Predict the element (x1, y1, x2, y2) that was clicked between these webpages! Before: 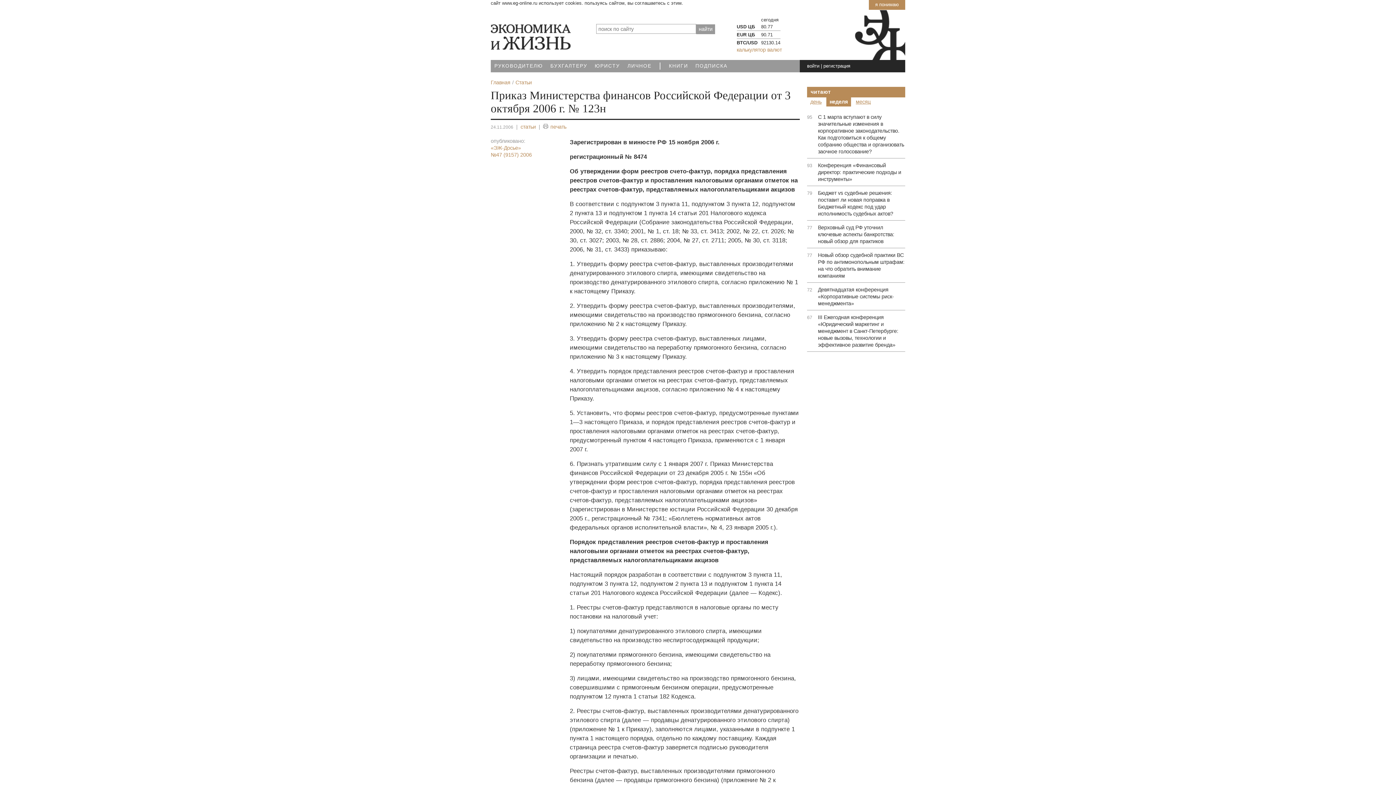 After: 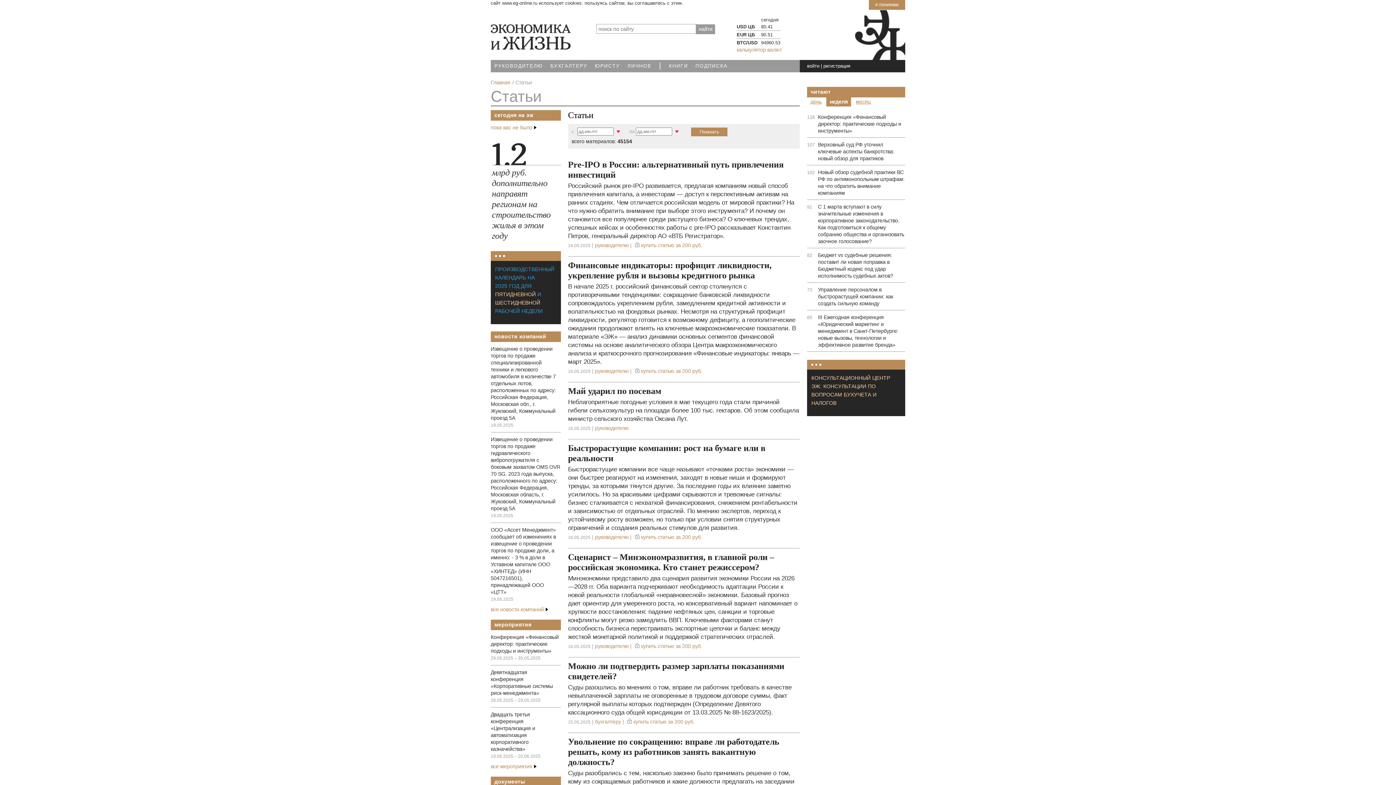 Action: label: статьи bbox: (520, 124, 536, 129)